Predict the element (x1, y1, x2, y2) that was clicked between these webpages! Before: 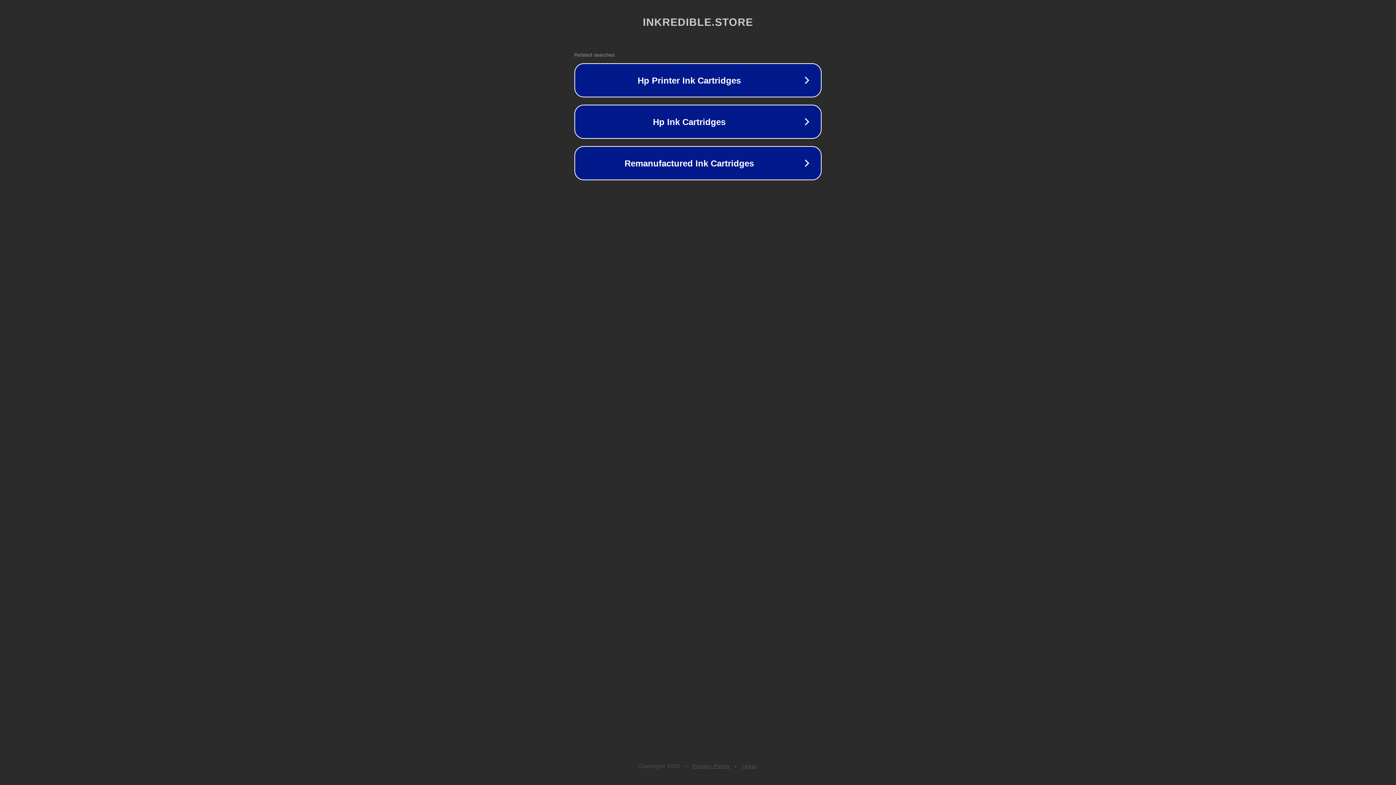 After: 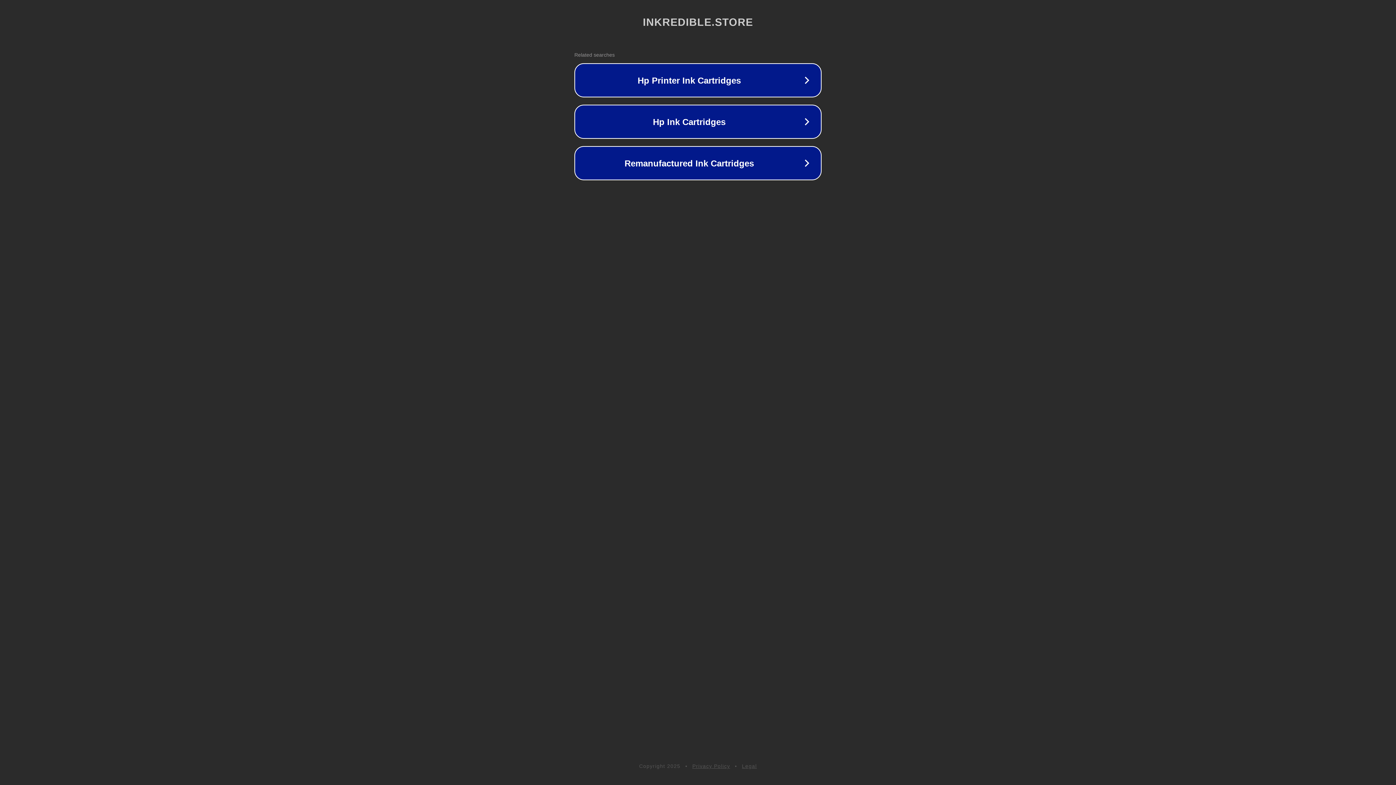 Action: bbox: (742, 763, 757, 769) label: Legal